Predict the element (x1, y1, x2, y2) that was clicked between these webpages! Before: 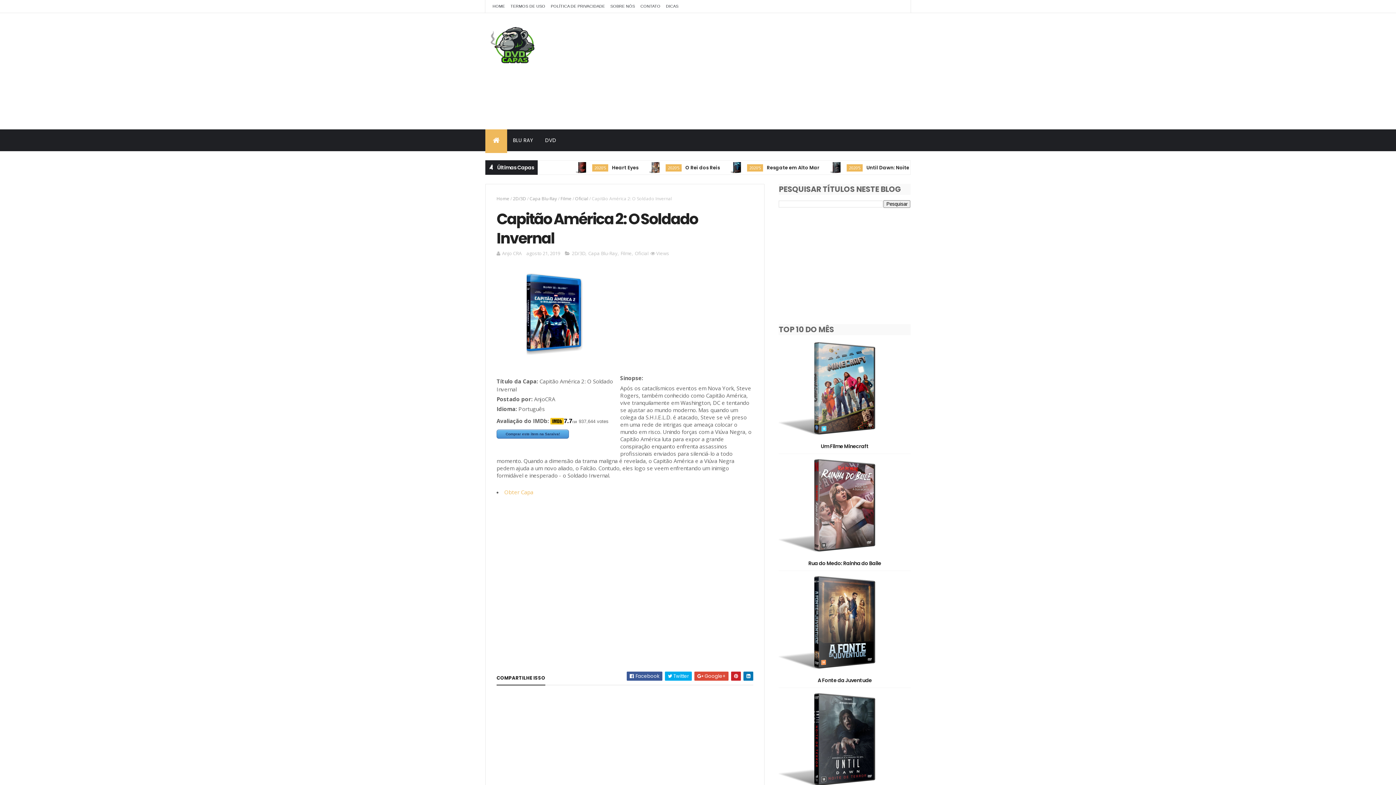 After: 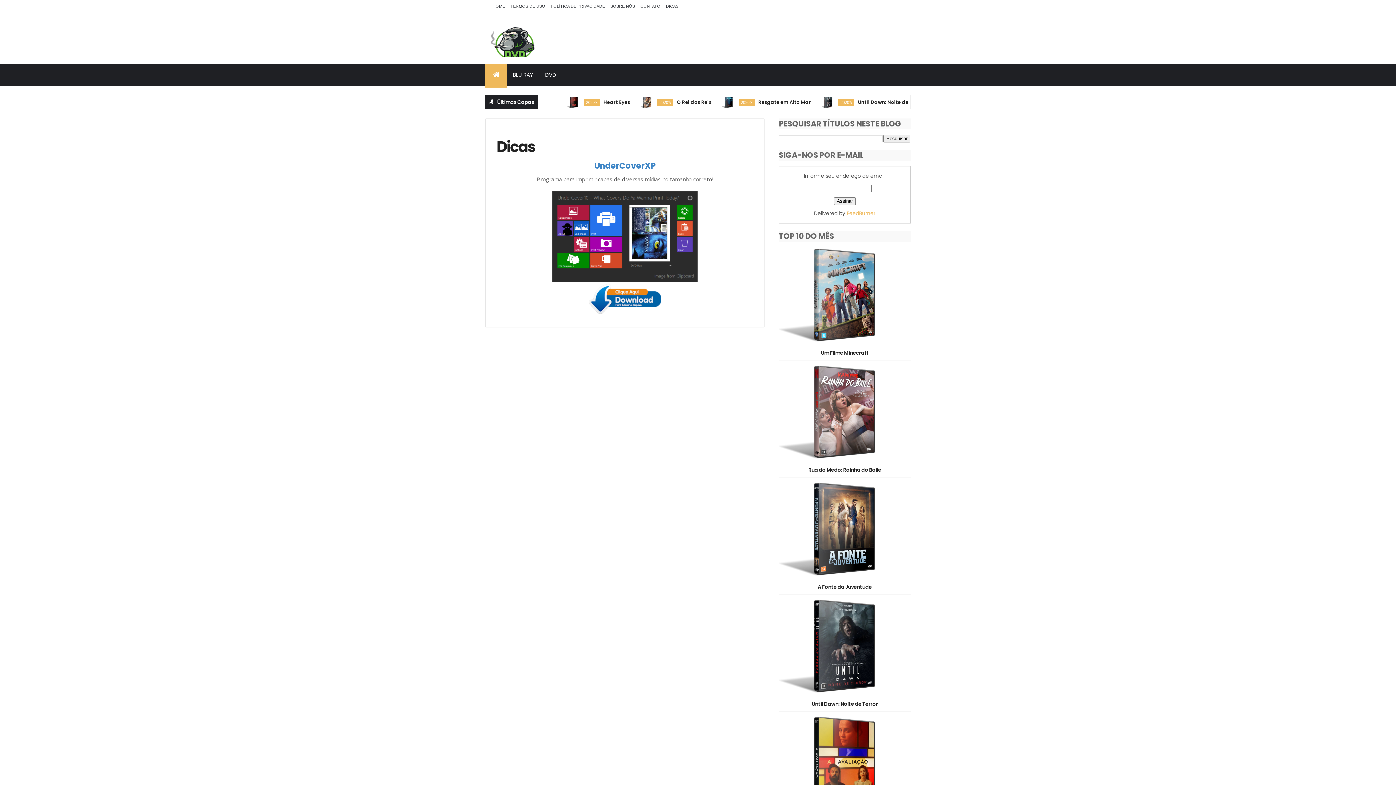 Action: label: DICAS bbox: (666, 4, 678, 8)